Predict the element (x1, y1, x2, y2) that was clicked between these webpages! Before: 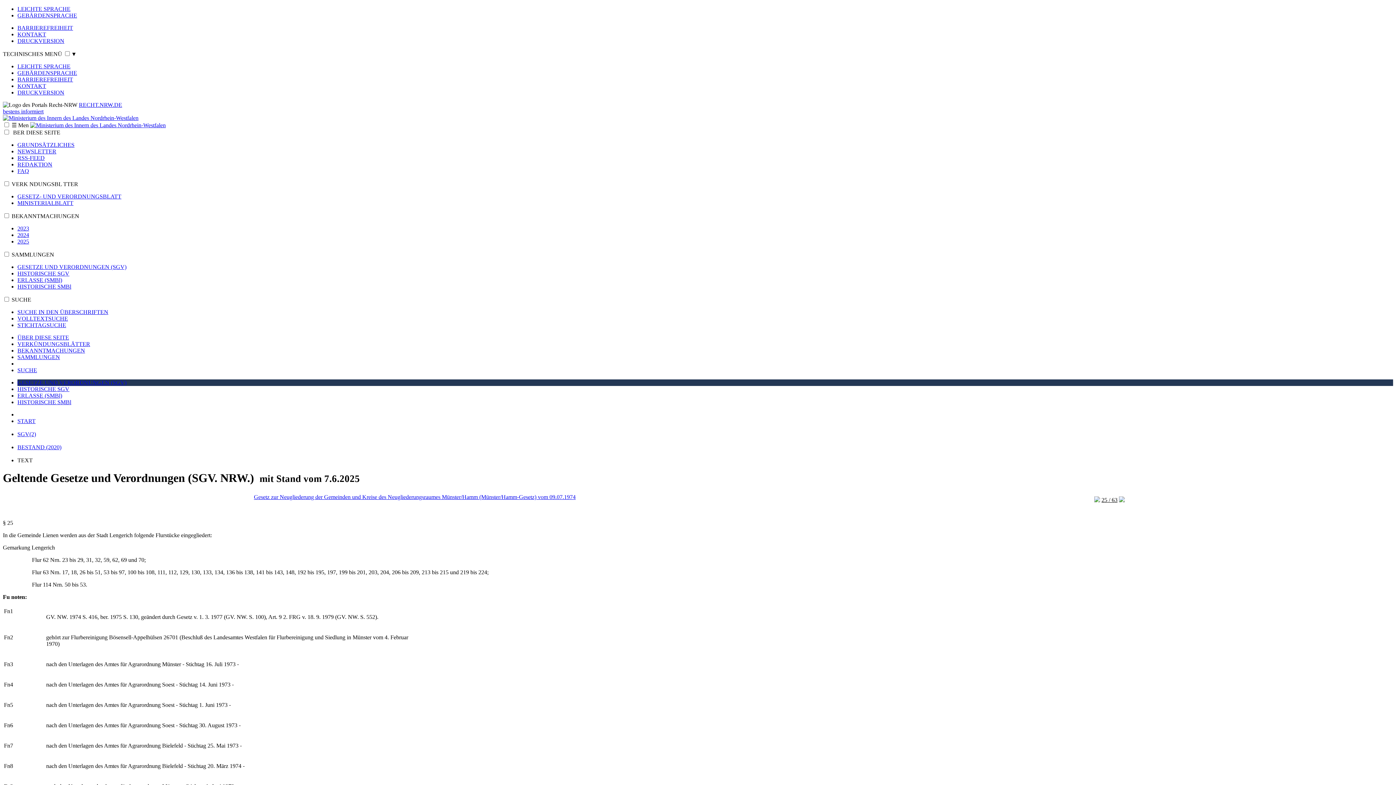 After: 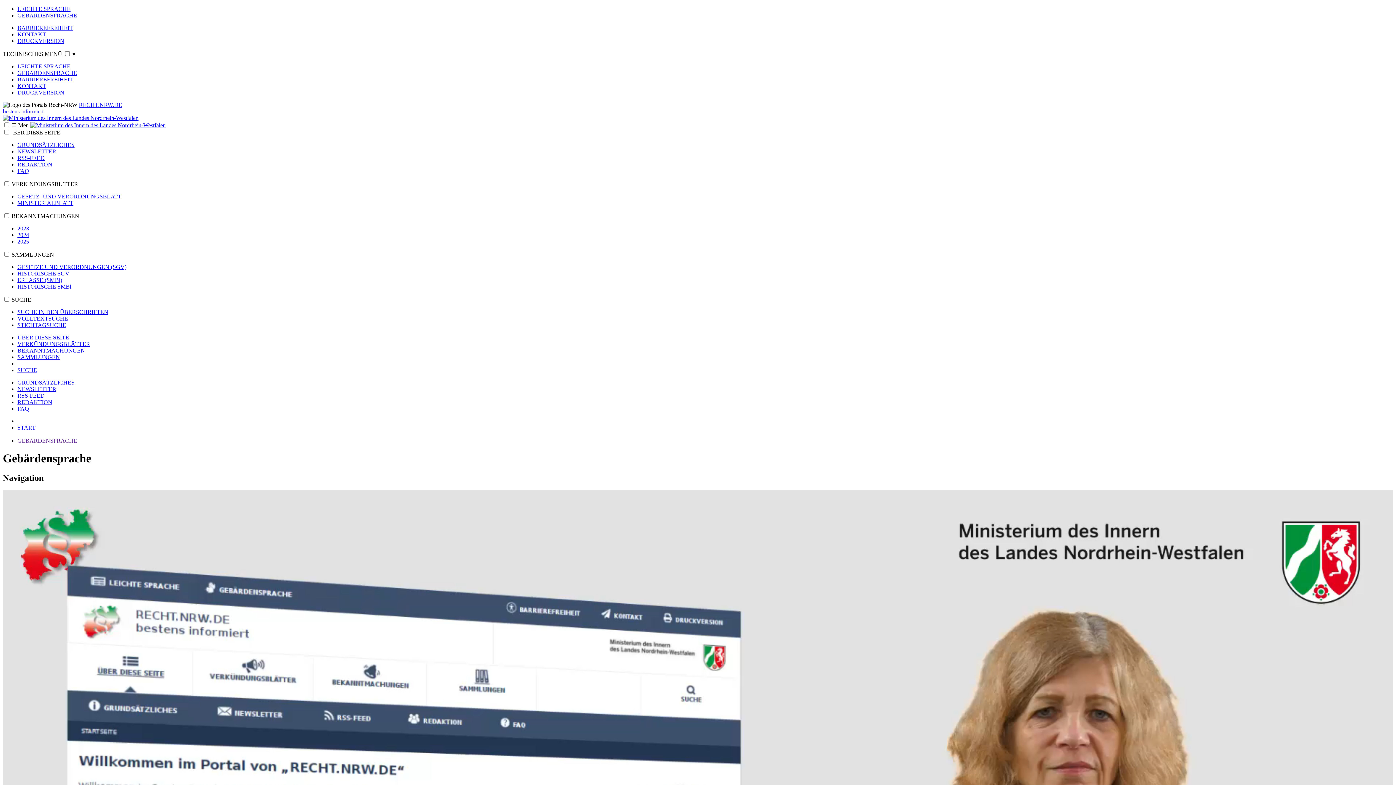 Action: bbox: (17, 69, 77, 76) label: GEBÄRDENSPRACHE